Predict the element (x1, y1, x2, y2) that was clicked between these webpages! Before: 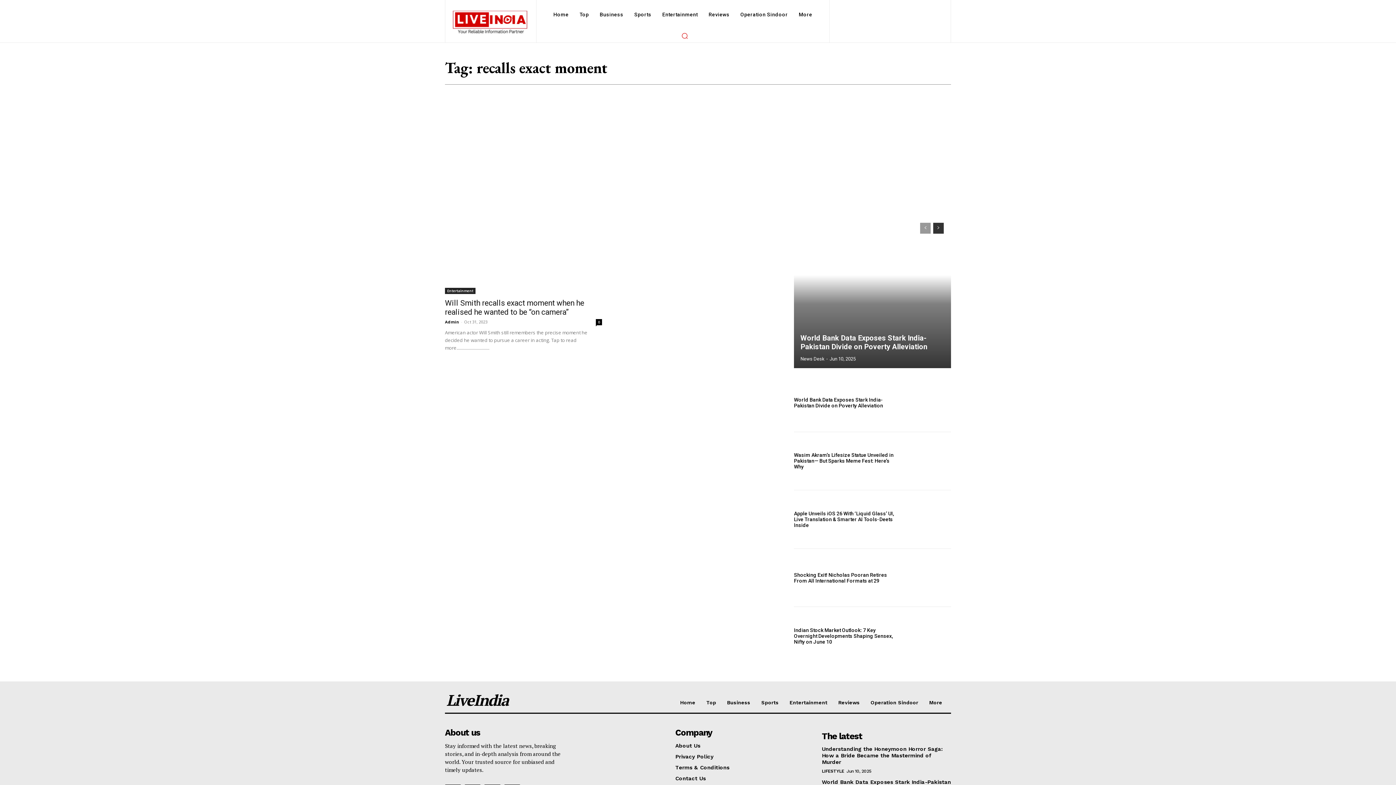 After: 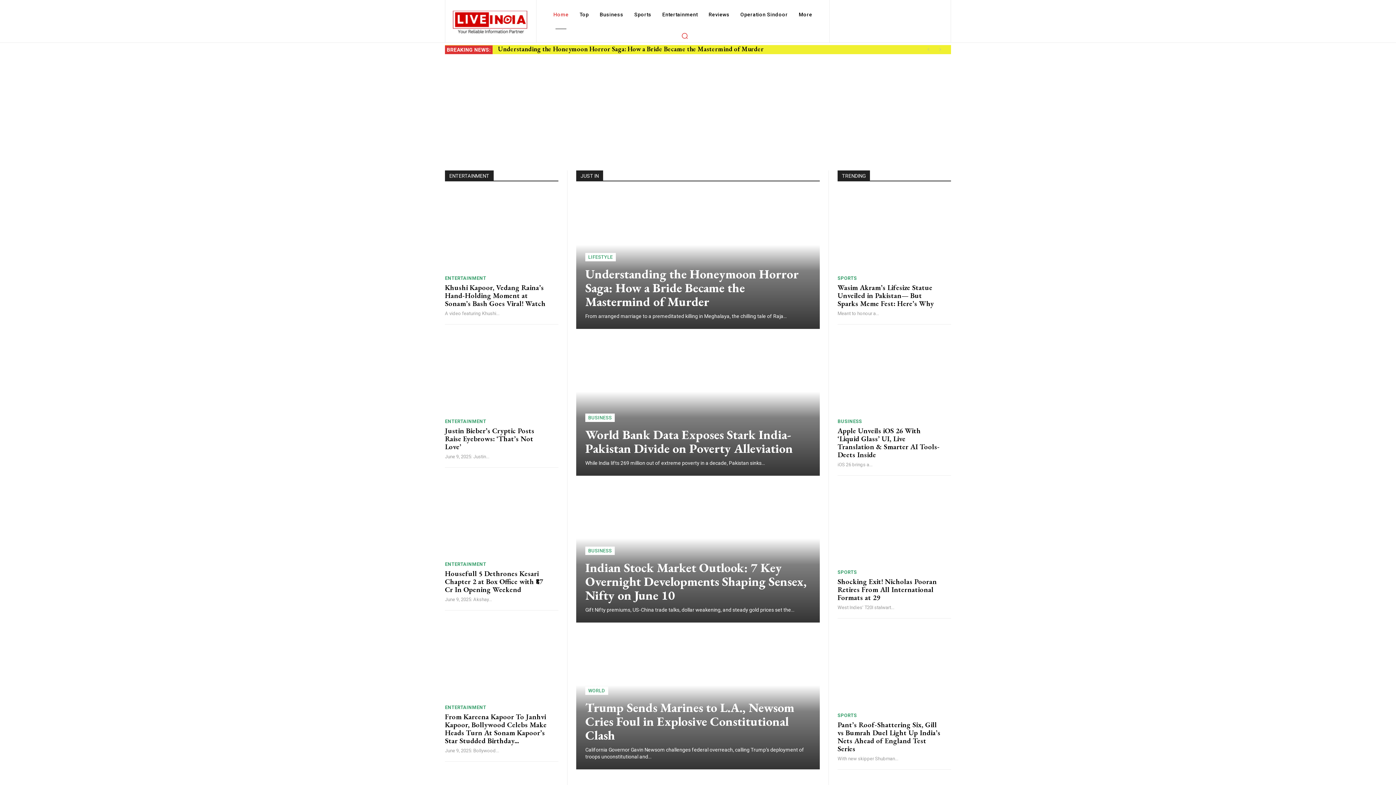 Action: bbox: (452, 9, 527, 34)